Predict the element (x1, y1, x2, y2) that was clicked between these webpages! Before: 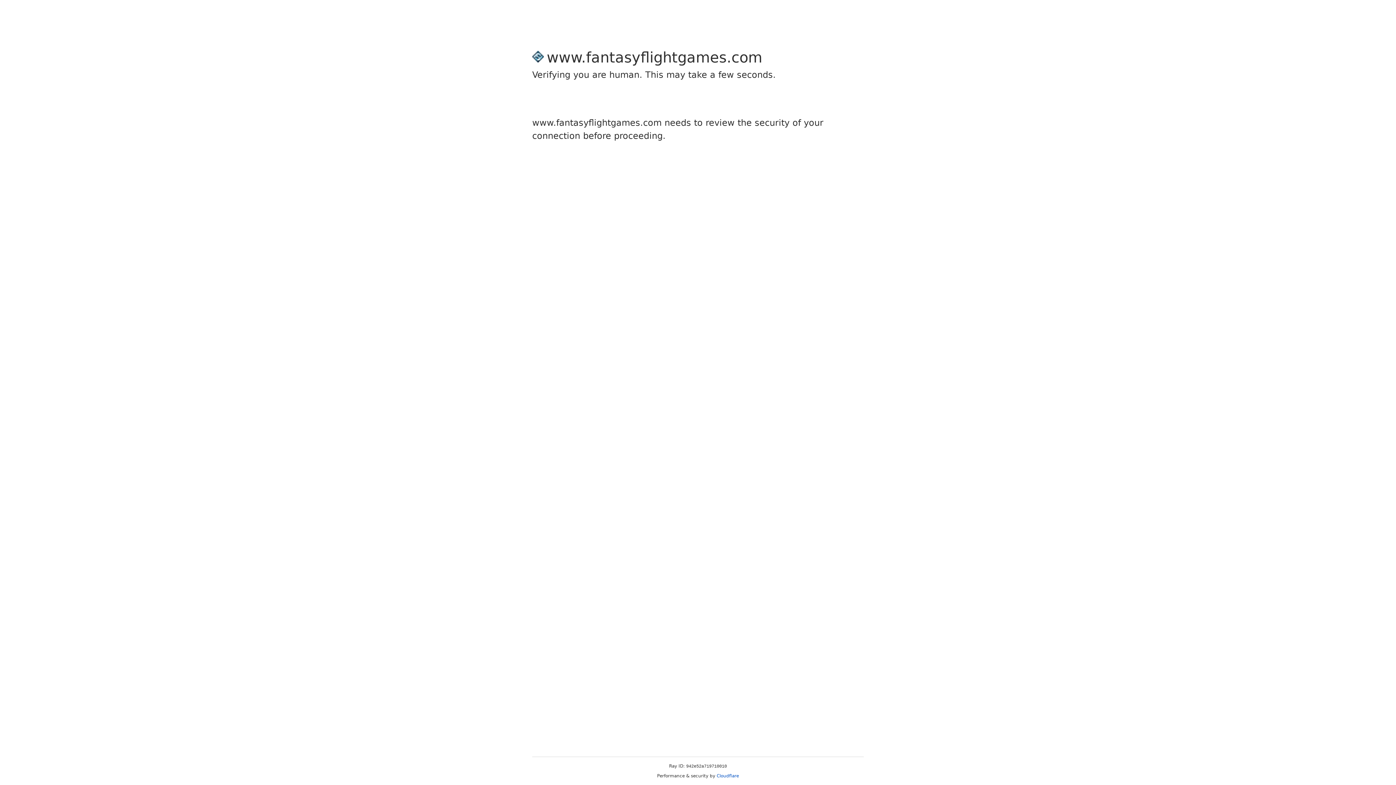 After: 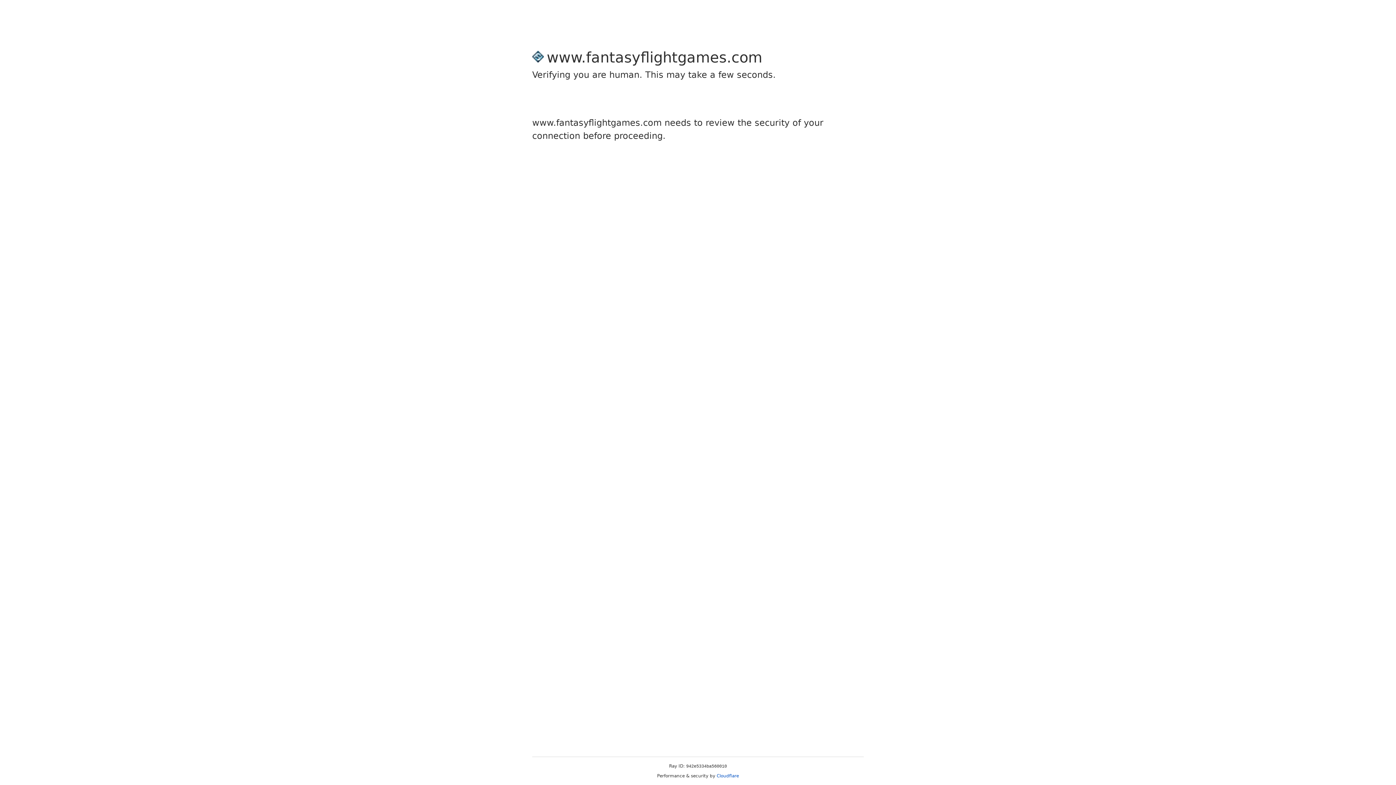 Action: label: Cloudflare bbox: (716, 773, 739, 778)